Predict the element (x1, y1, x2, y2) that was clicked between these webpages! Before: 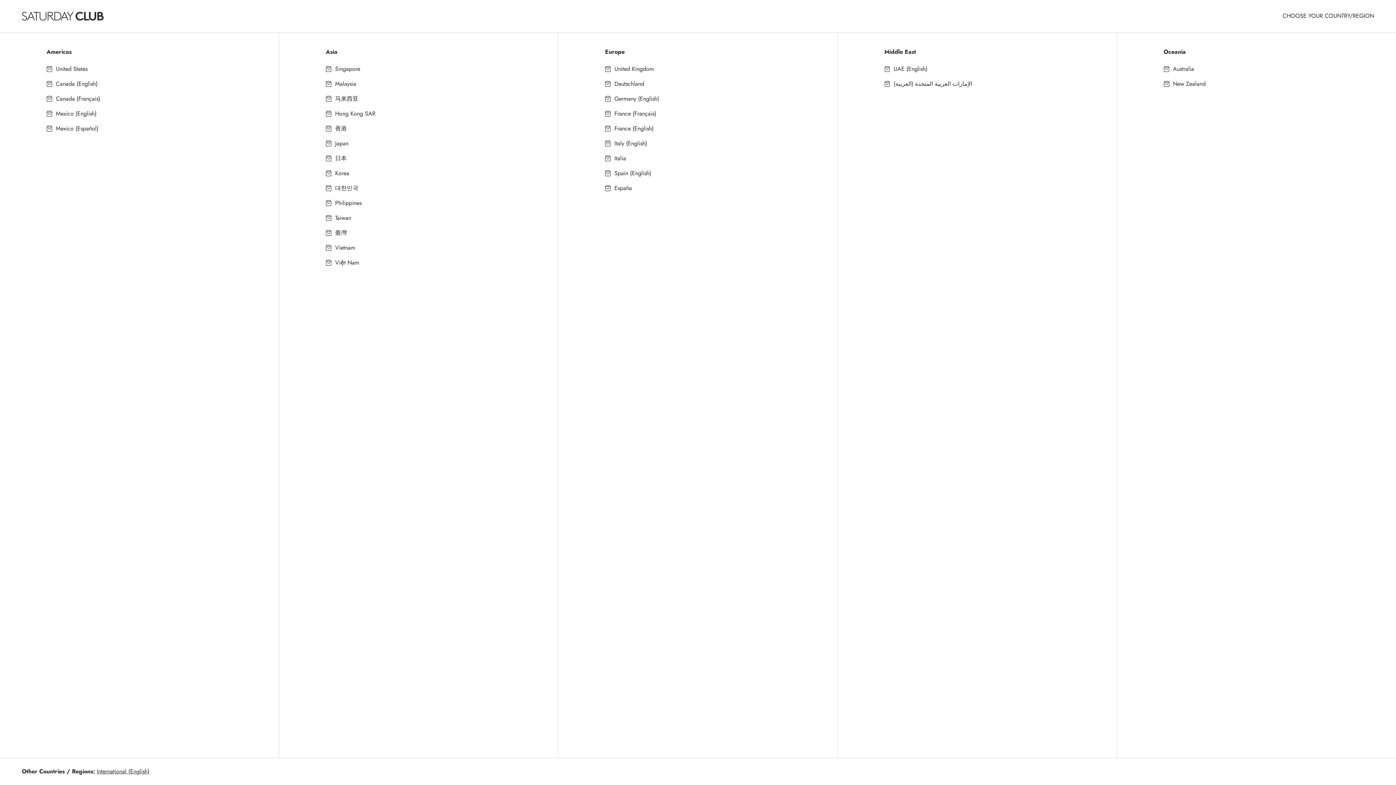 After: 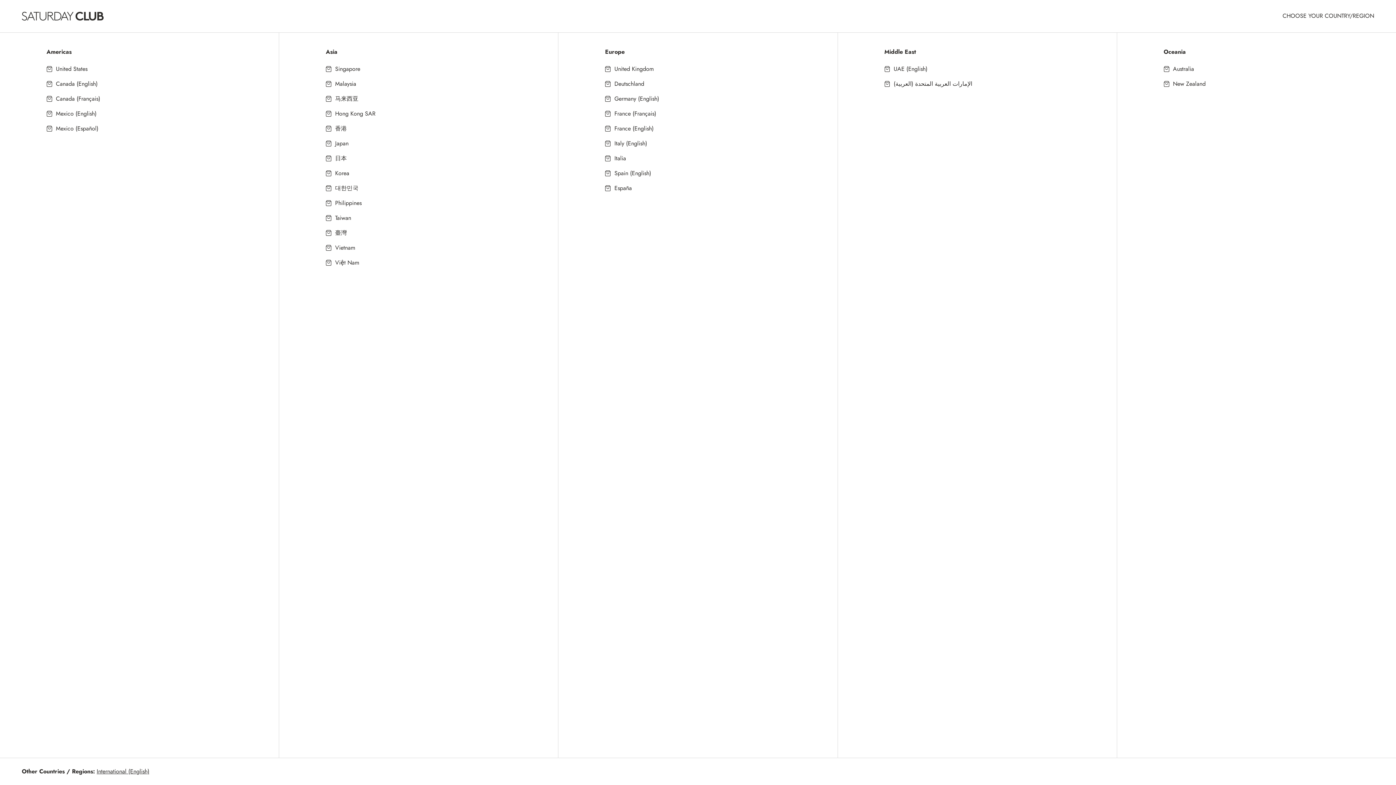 Action: bbox: (96, 767, 149, 775) label: International (English)